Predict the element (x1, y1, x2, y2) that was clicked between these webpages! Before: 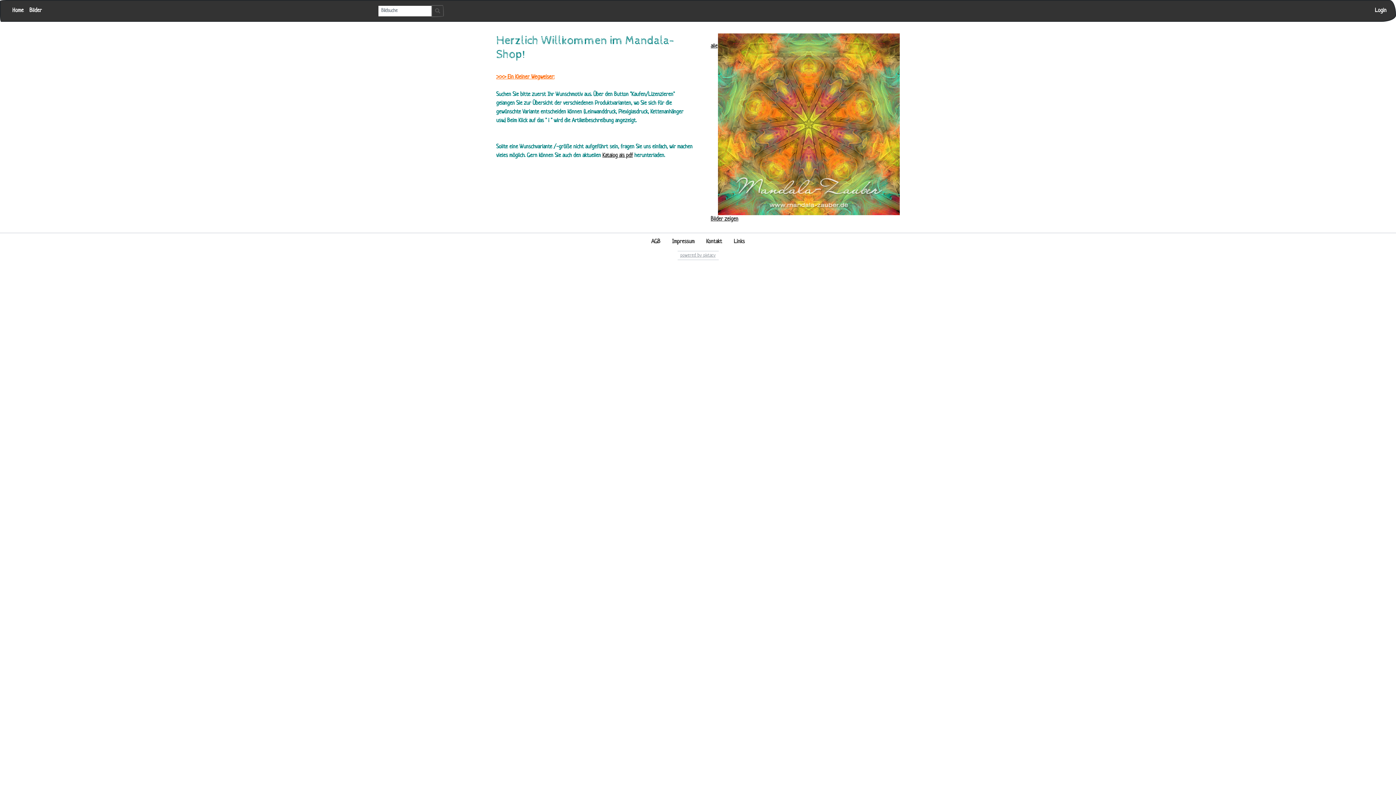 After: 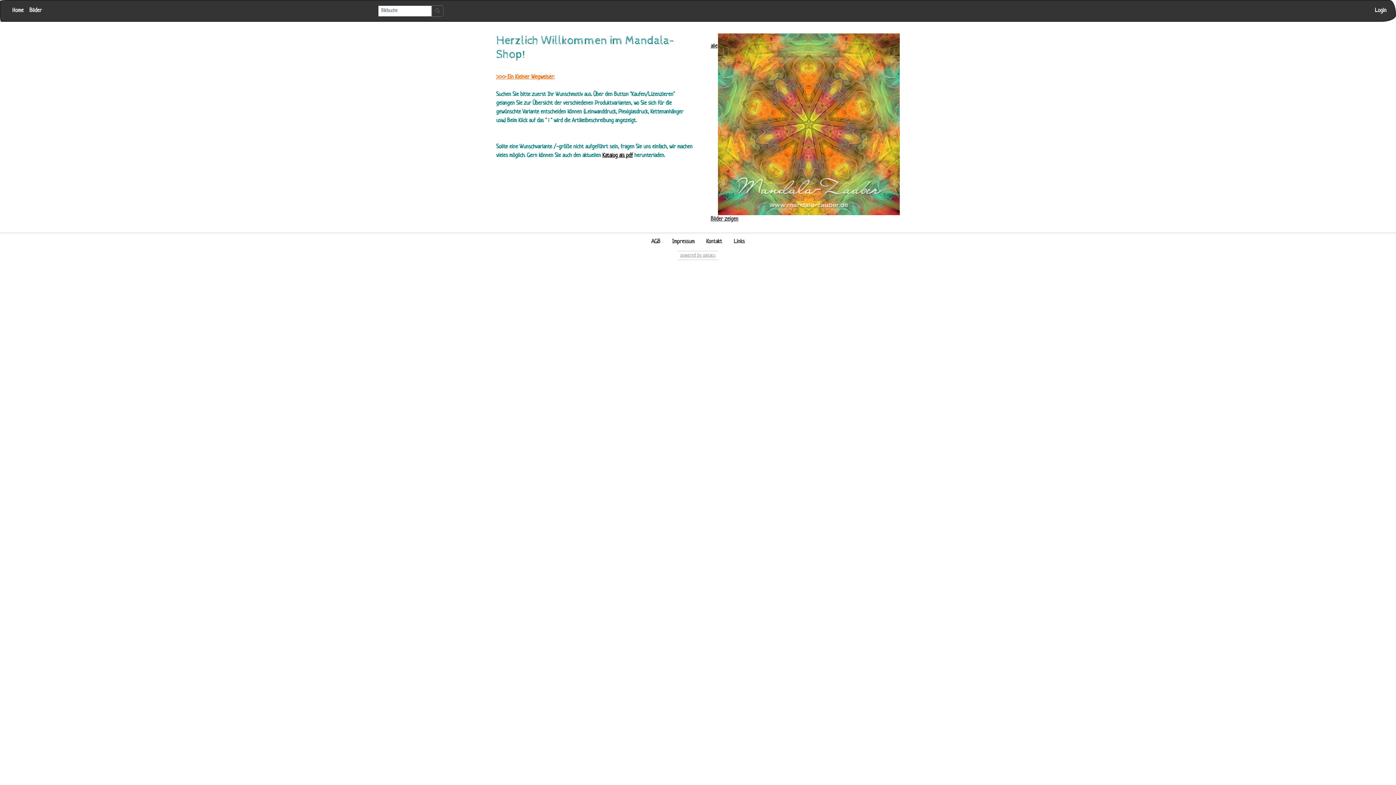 Action: label: Katalog als pdf bbox: (602, 152, 633, 158)